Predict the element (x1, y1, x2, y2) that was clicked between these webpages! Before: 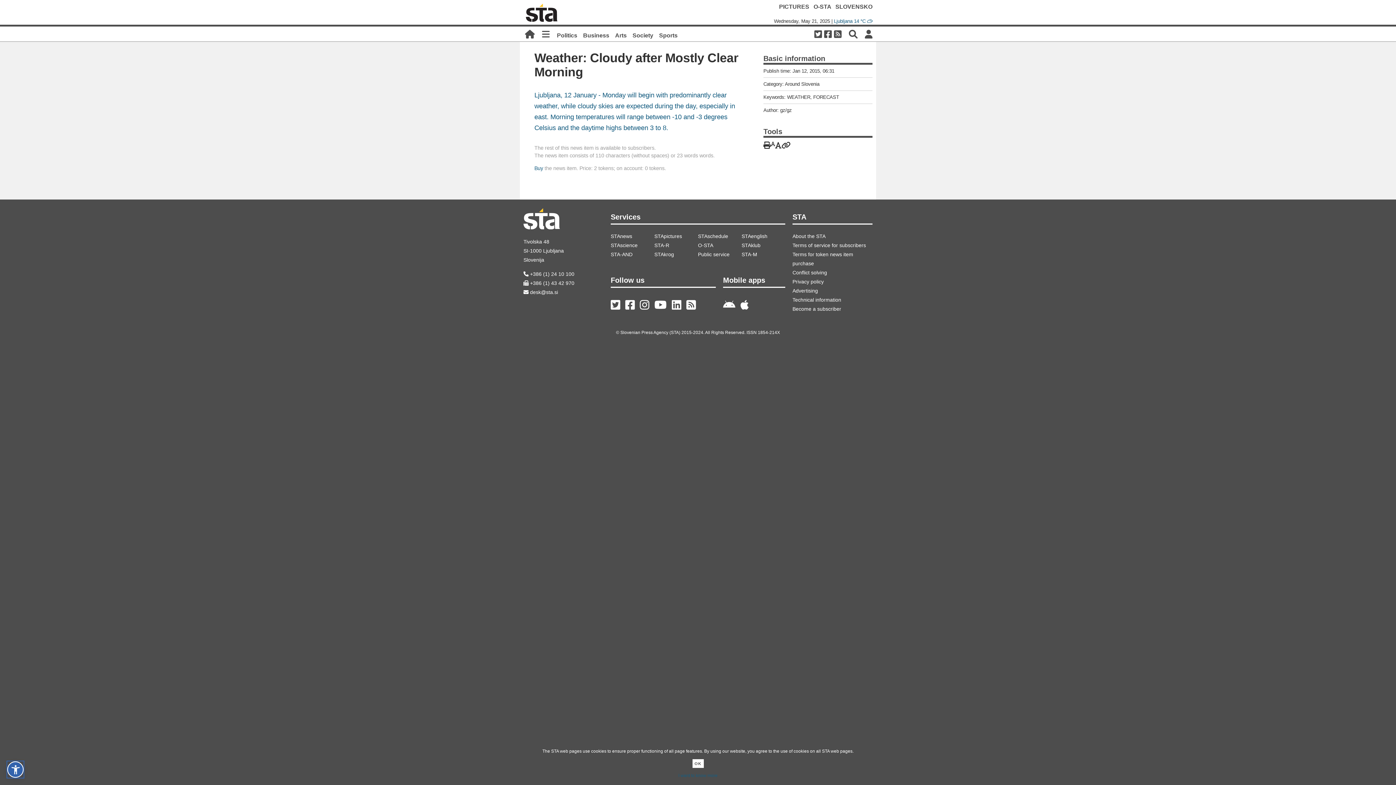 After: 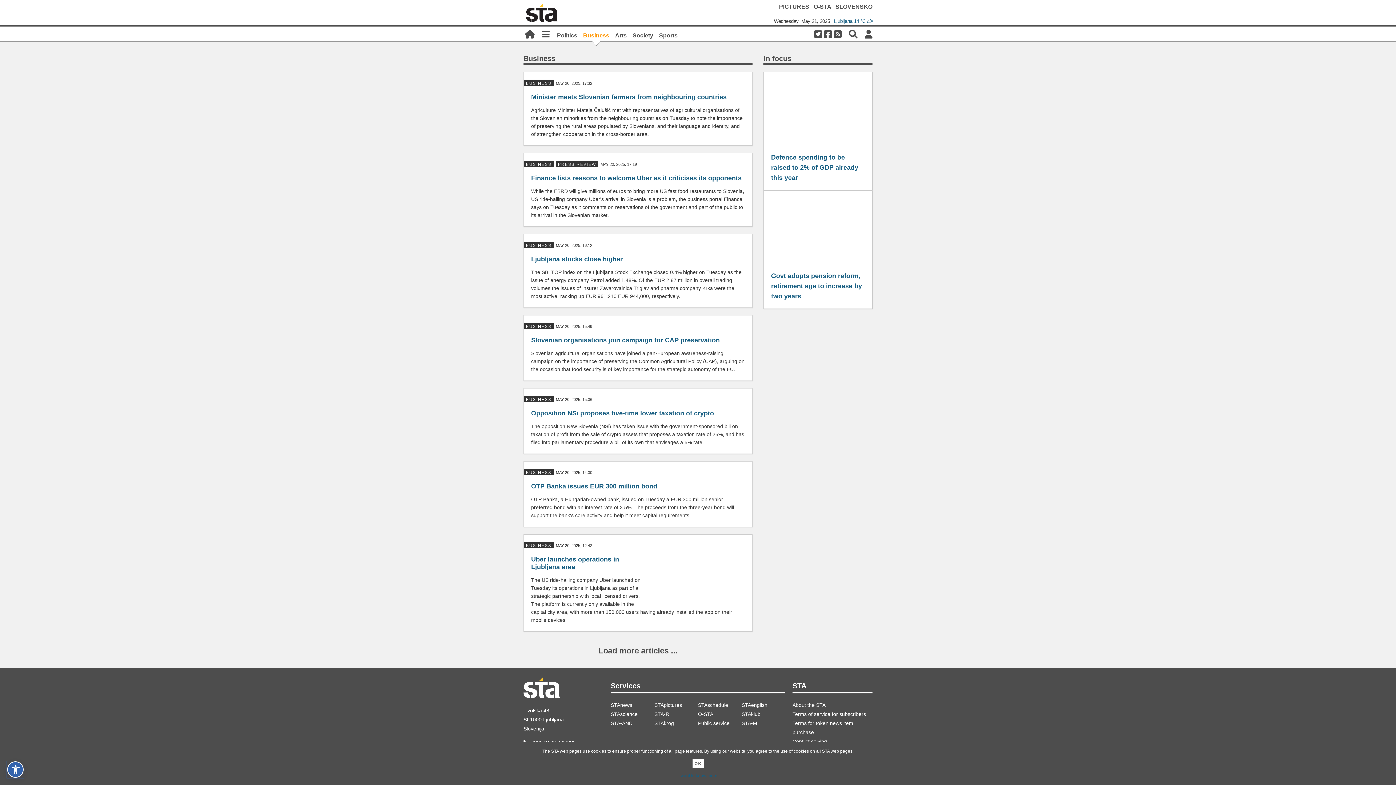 Action: label: Business bbox: (583, 32, 609, 38)